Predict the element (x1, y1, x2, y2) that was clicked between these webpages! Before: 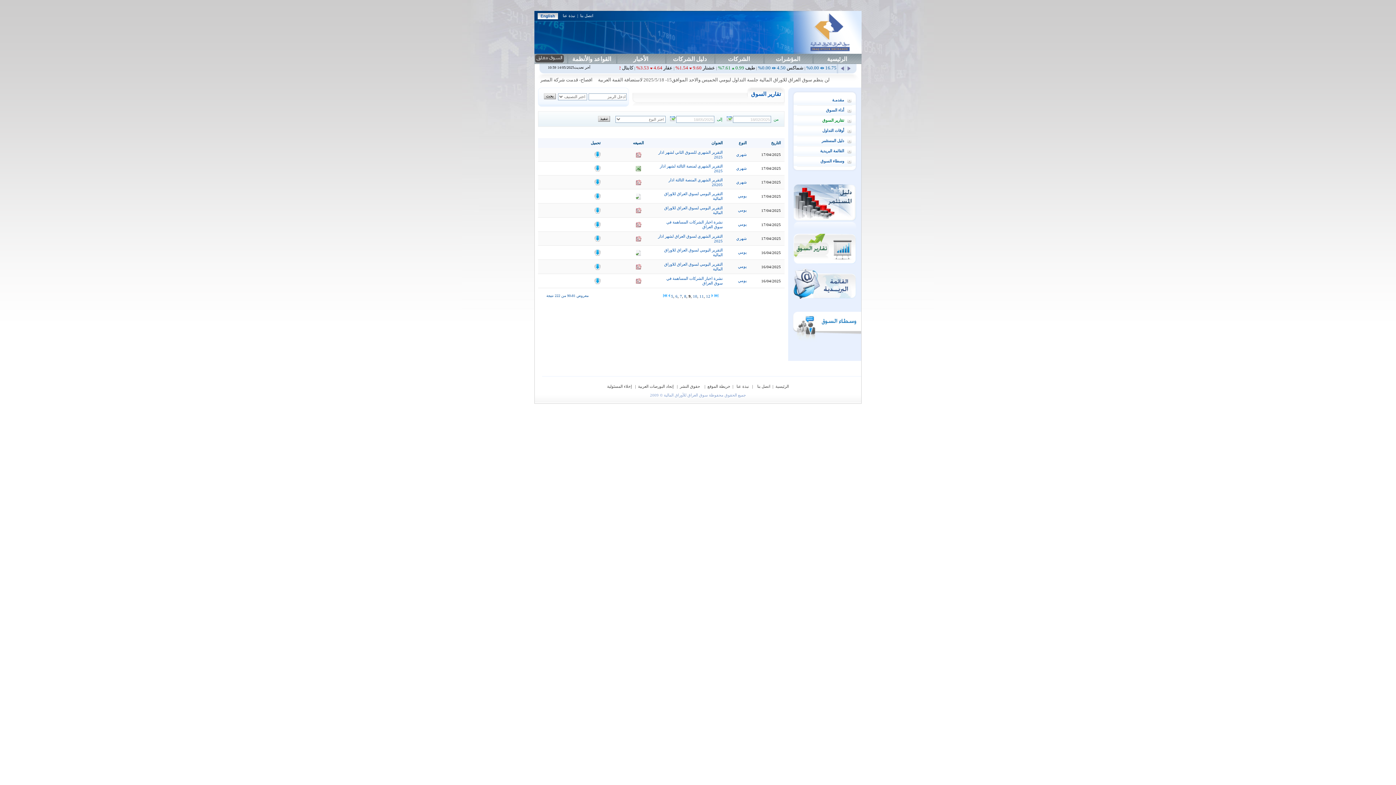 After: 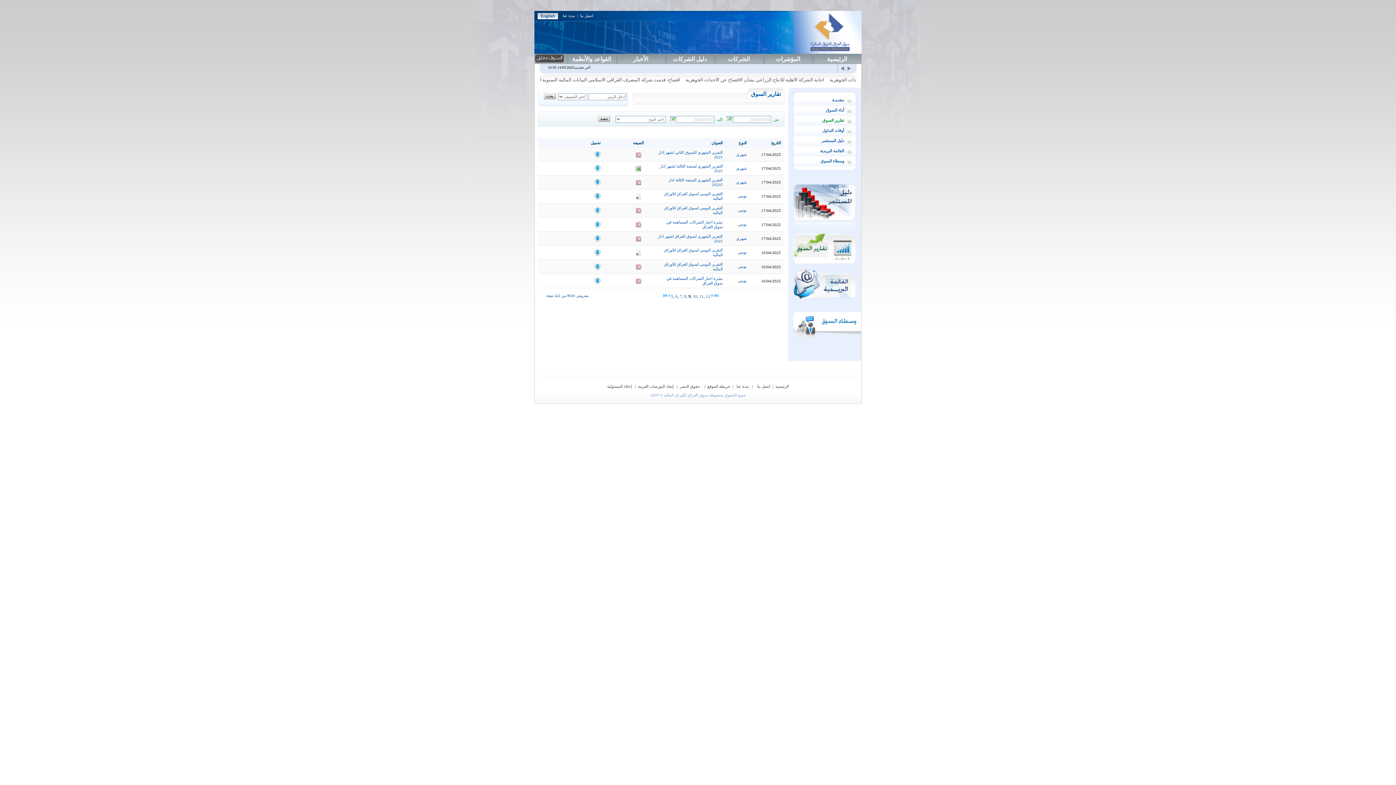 Action: bbox: (594, 266, 600, 270)